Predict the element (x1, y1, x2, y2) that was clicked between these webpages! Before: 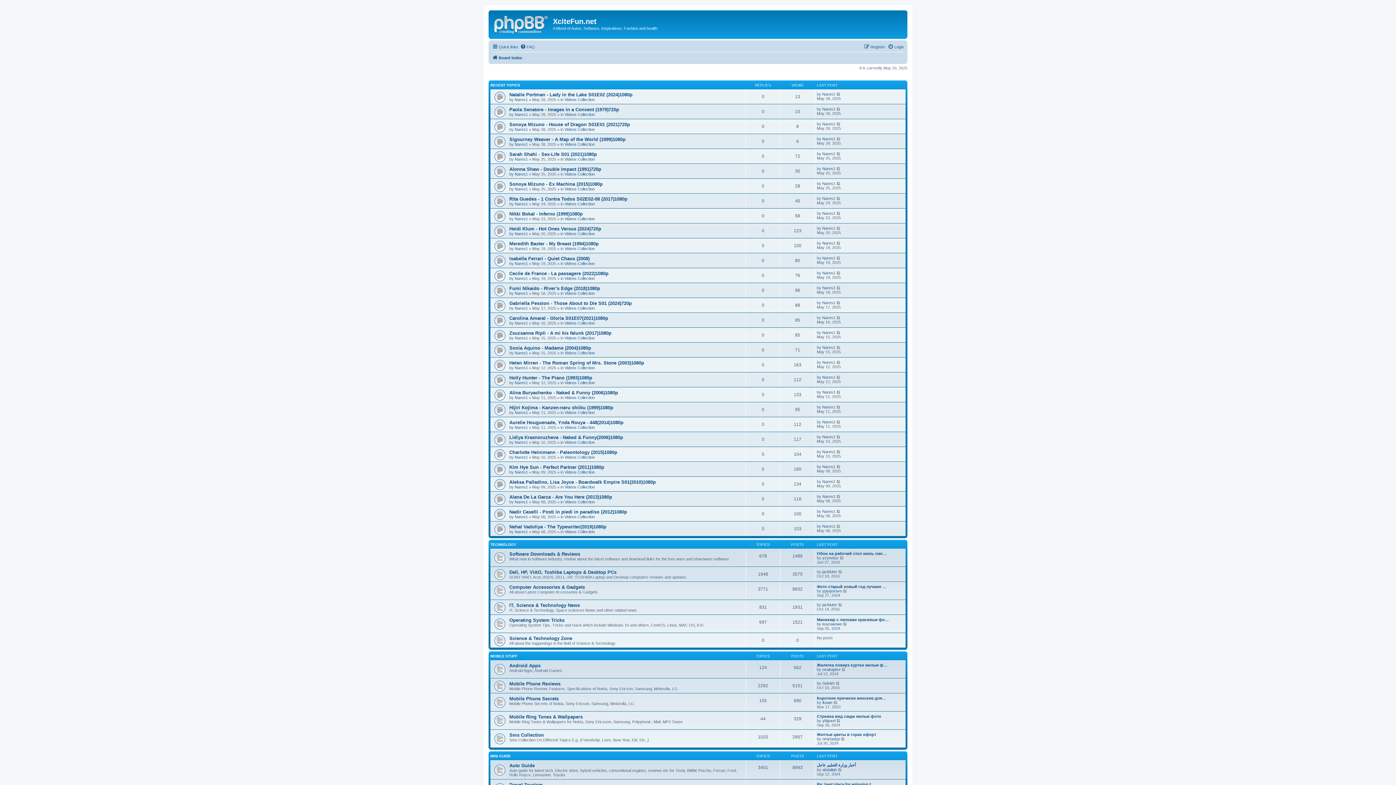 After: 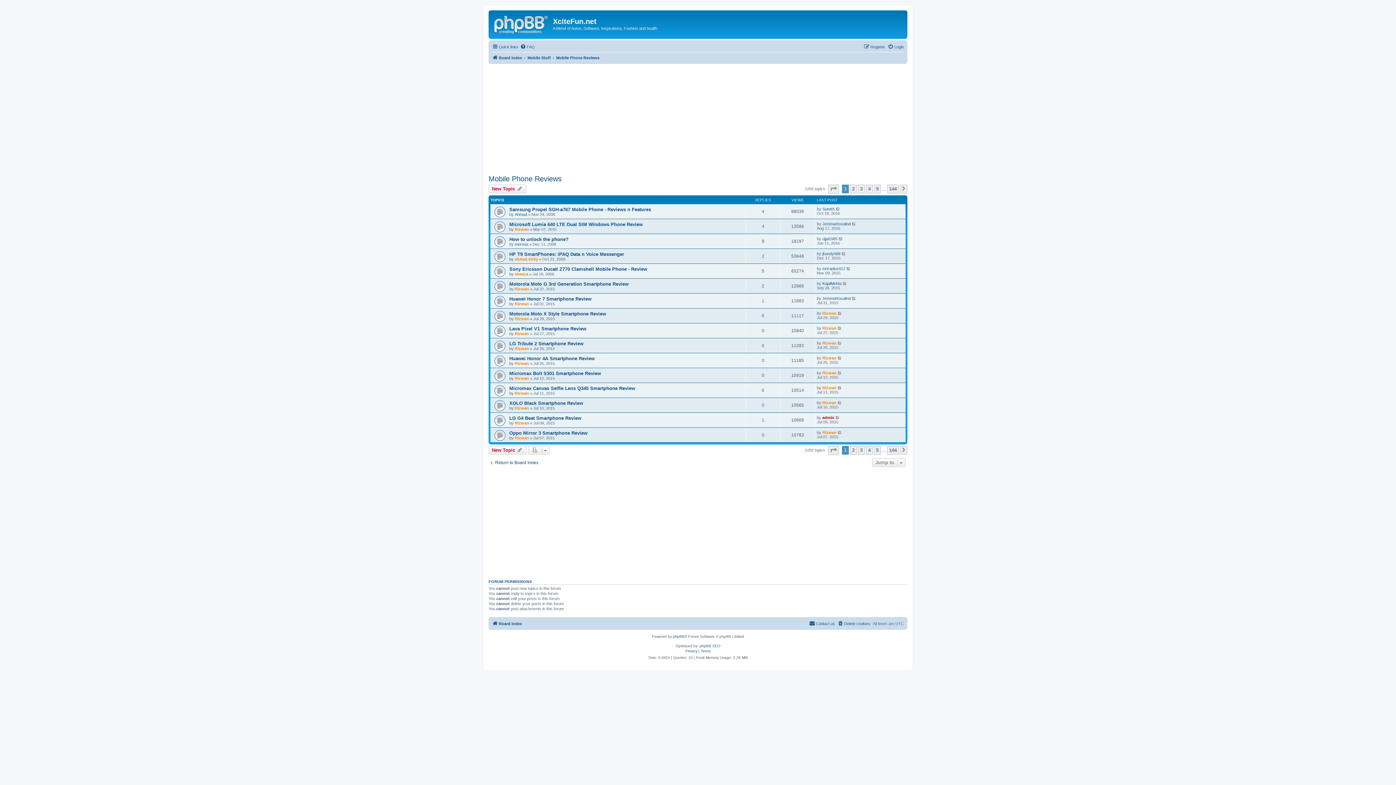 Action: bbox: (509, 681, 560, 686) label: Mobile Phone Reviews